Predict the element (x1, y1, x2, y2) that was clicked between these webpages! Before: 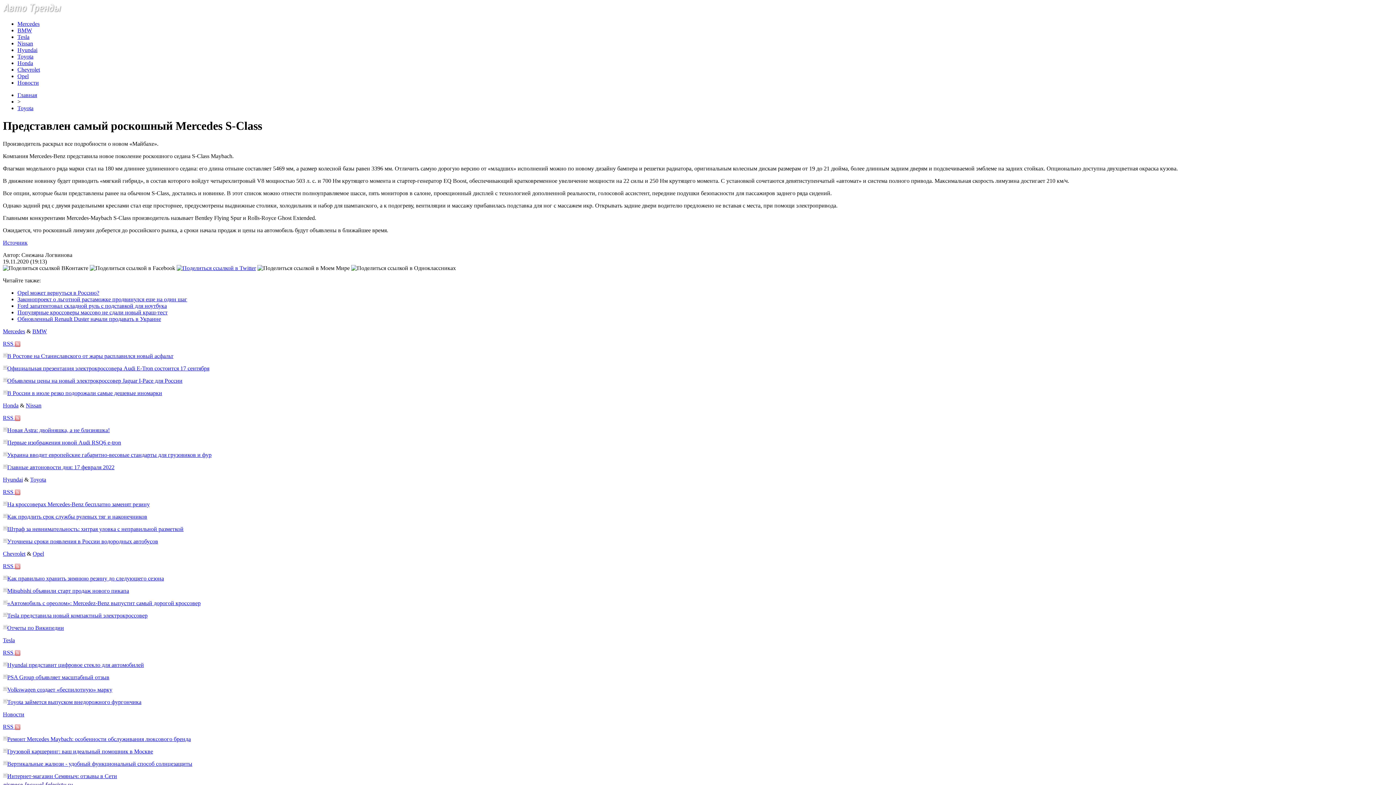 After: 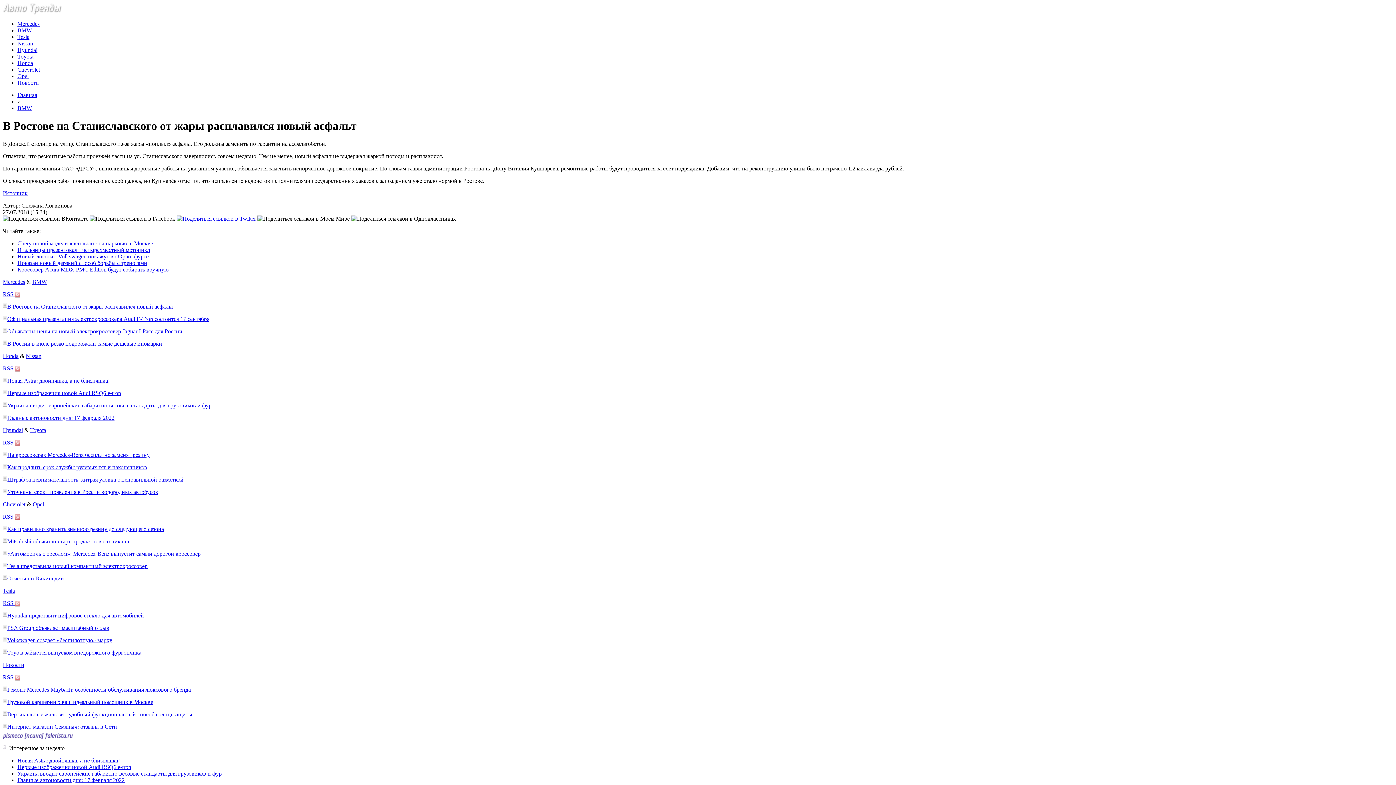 Action: label: В Ростове на Станиславского от жары расплавился новый асфальт bbox: (7, 353, 173, 359)